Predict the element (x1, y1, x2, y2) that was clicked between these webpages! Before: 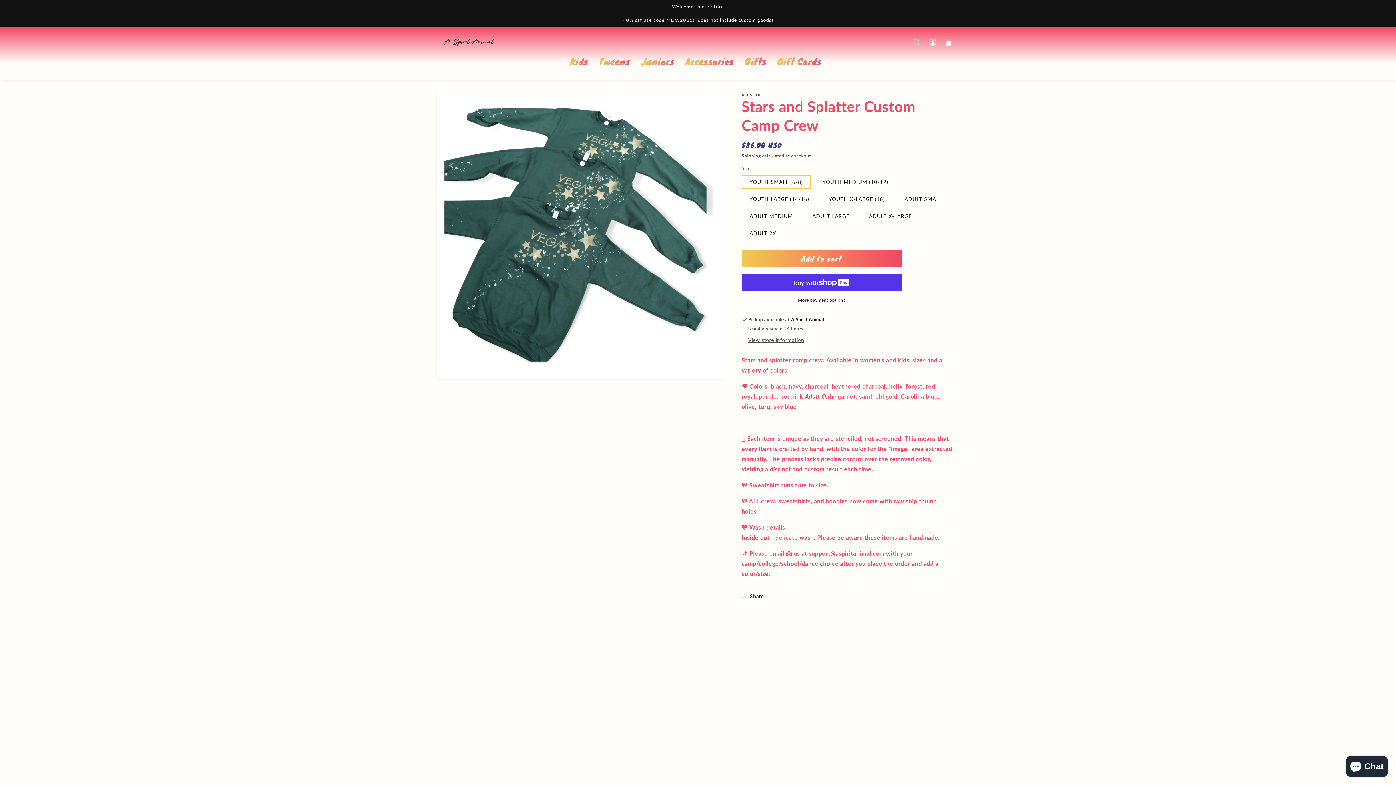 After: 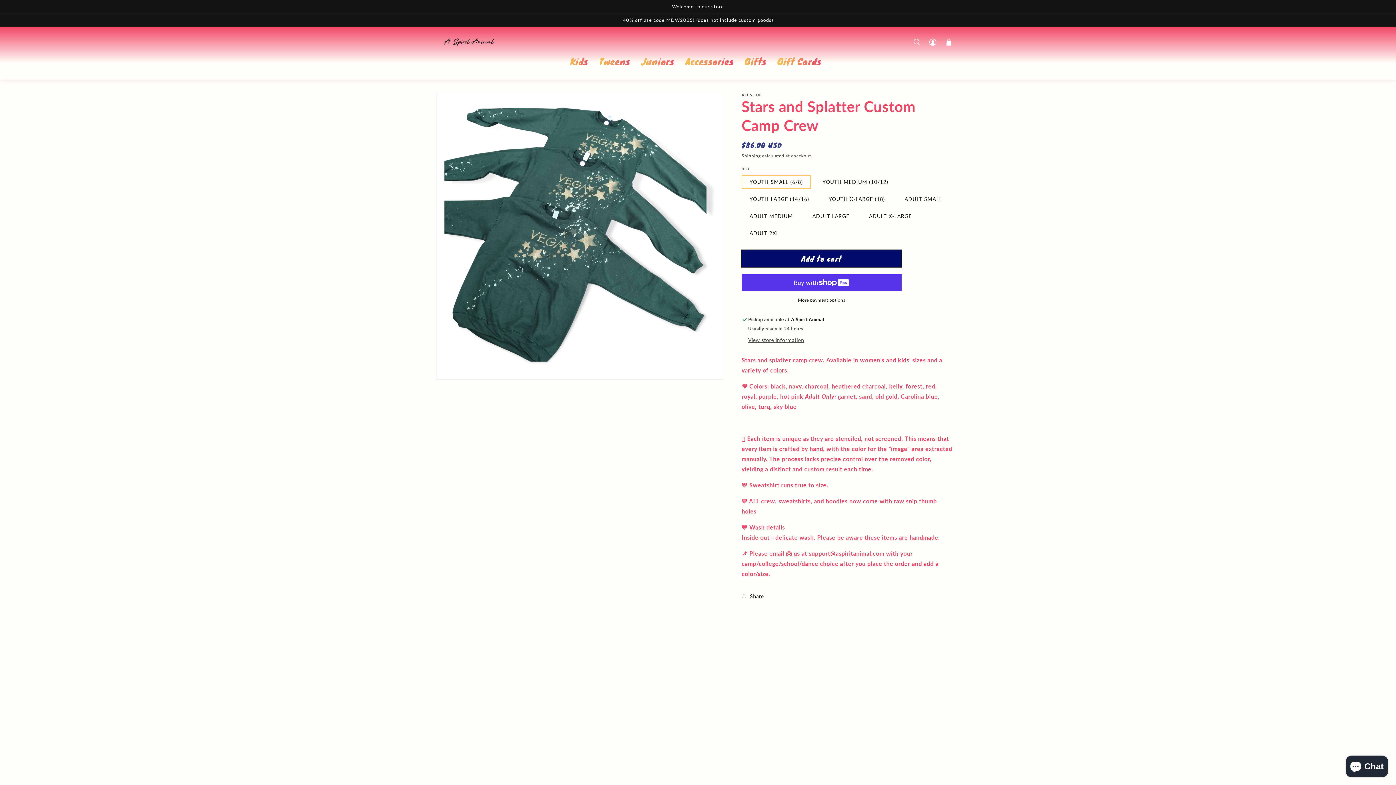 Action: bbox: (741, 250, 901, 267) label: Add to cart